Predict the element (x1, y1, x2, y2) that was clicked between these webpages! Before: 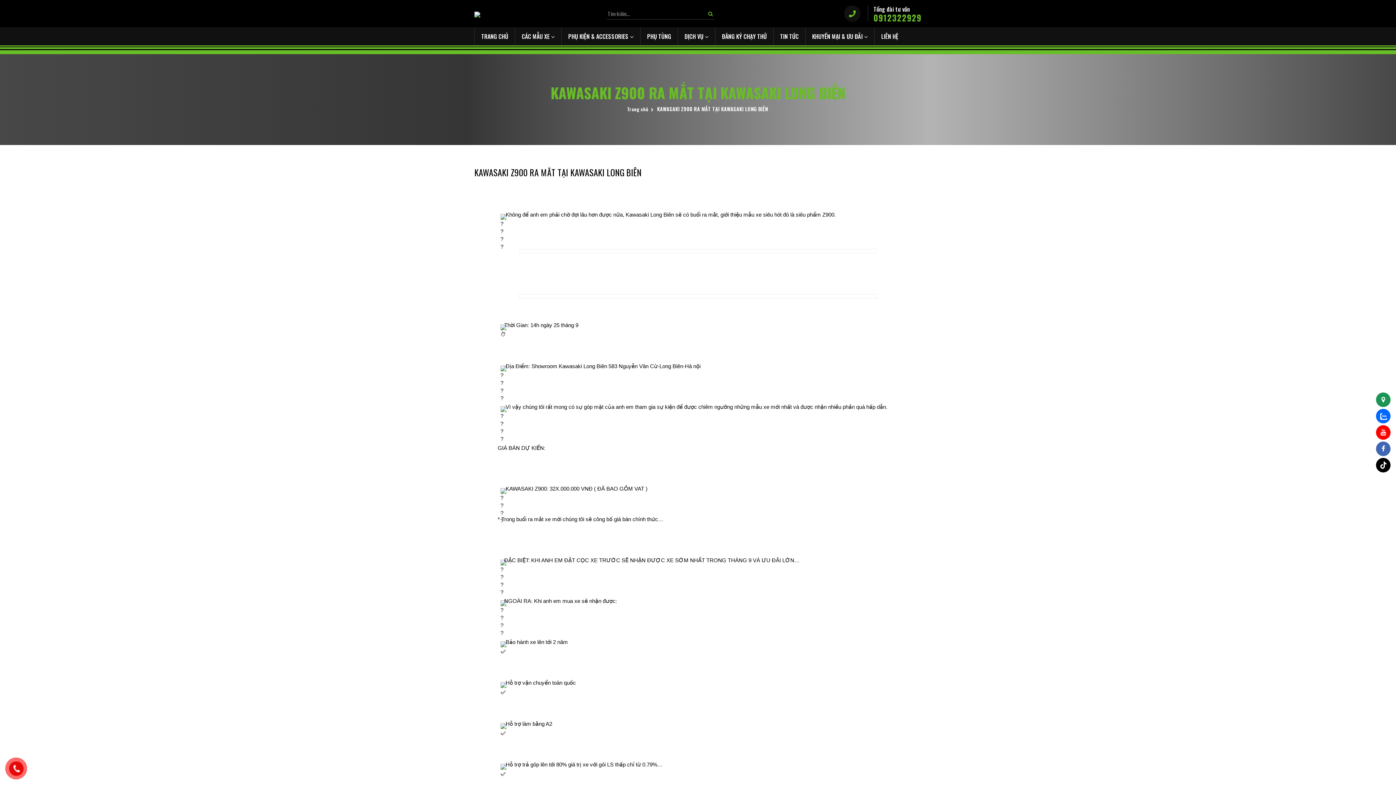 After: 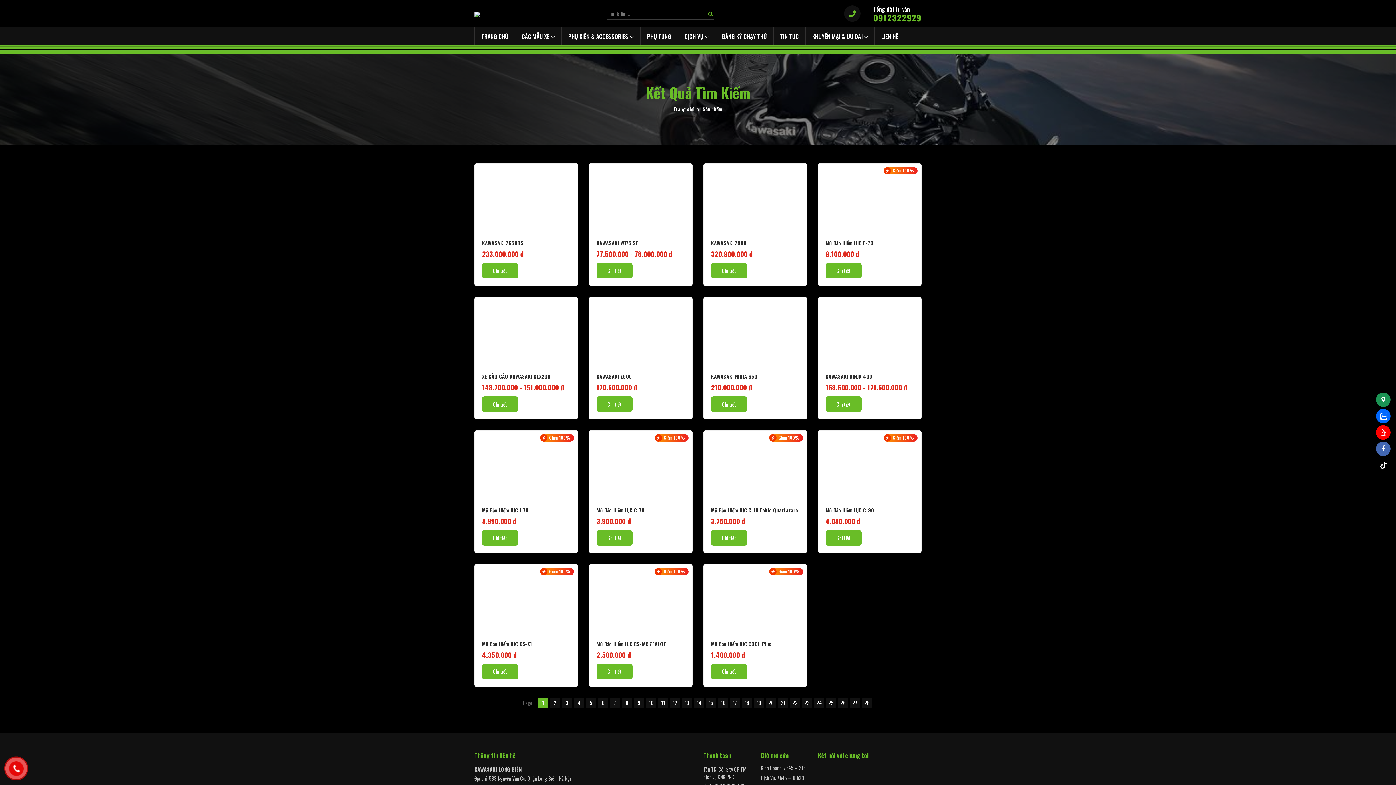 Action: bbox: (707, 9, 713, 15)